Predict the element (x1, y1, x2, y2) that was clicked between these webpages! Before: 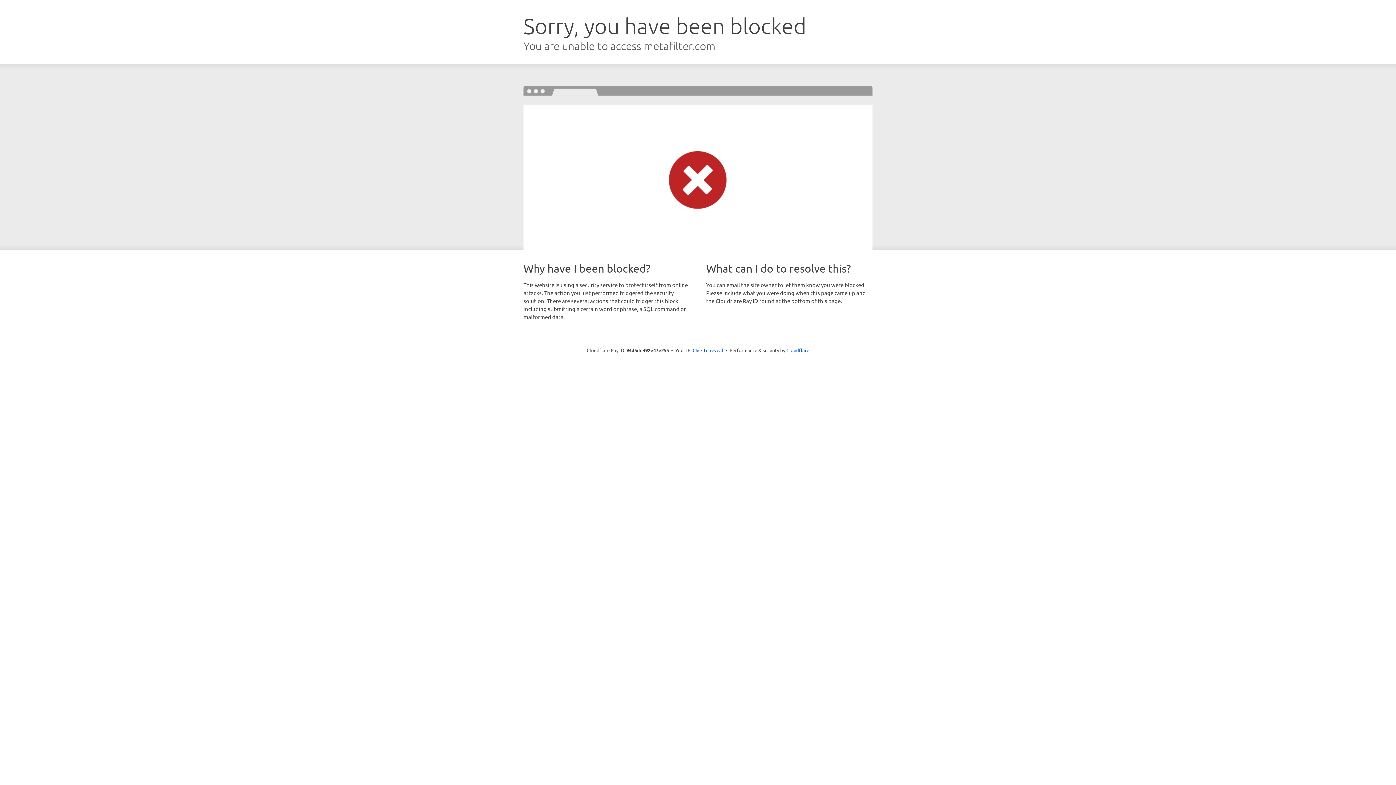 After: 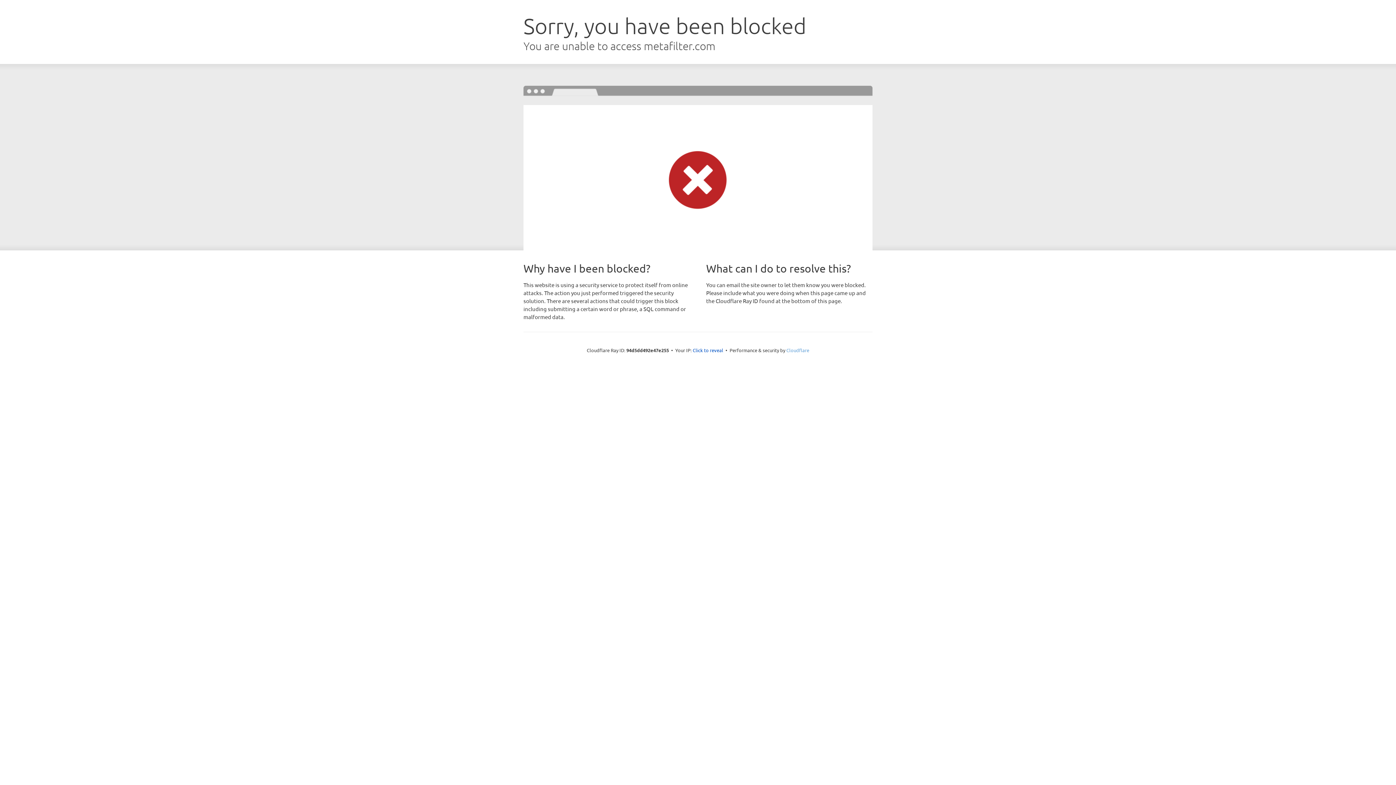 Action: bbox: (786, 347, 809, 353) label: Cloudflare